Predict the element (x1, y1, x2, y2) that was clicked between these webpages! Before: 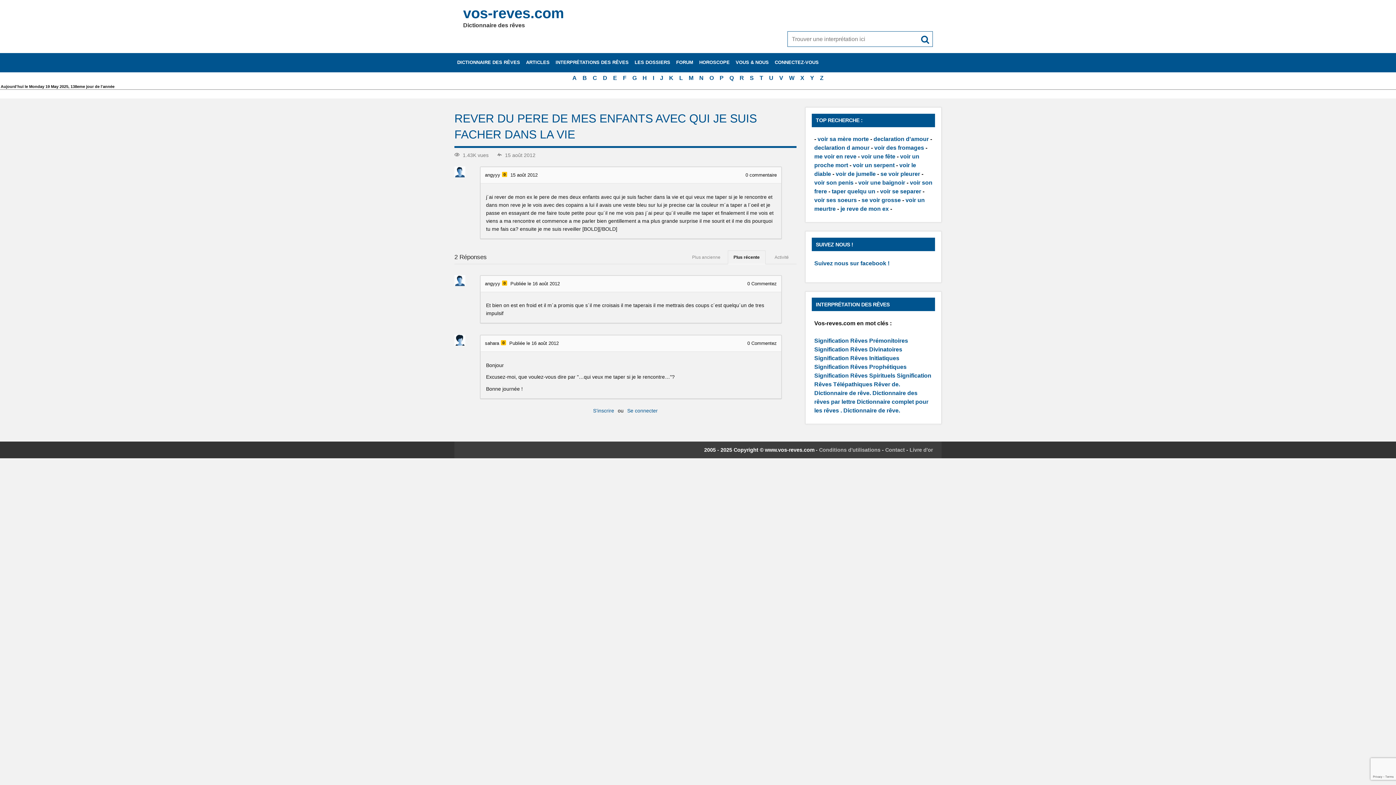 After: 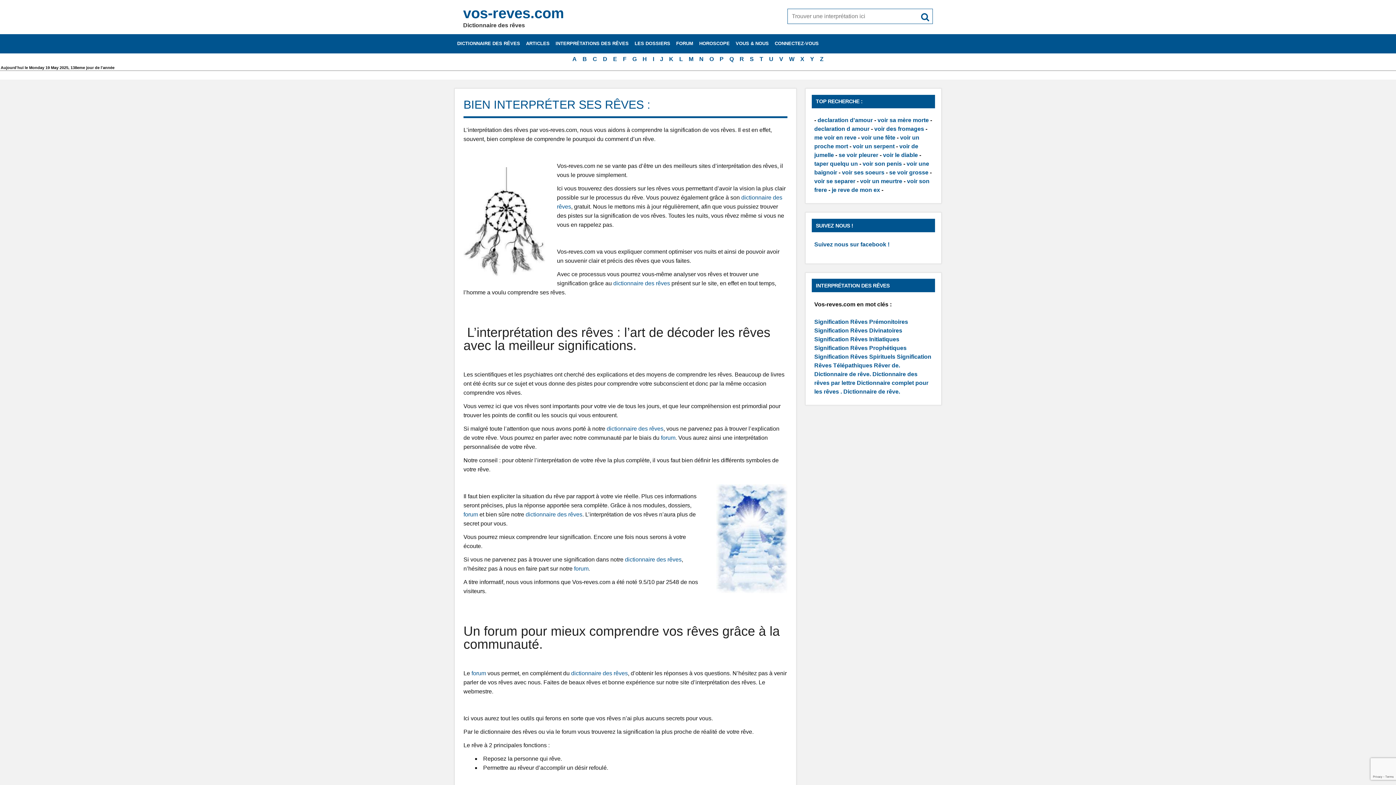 Action: bbox: (485, 281, 500, 286) label: angyyy